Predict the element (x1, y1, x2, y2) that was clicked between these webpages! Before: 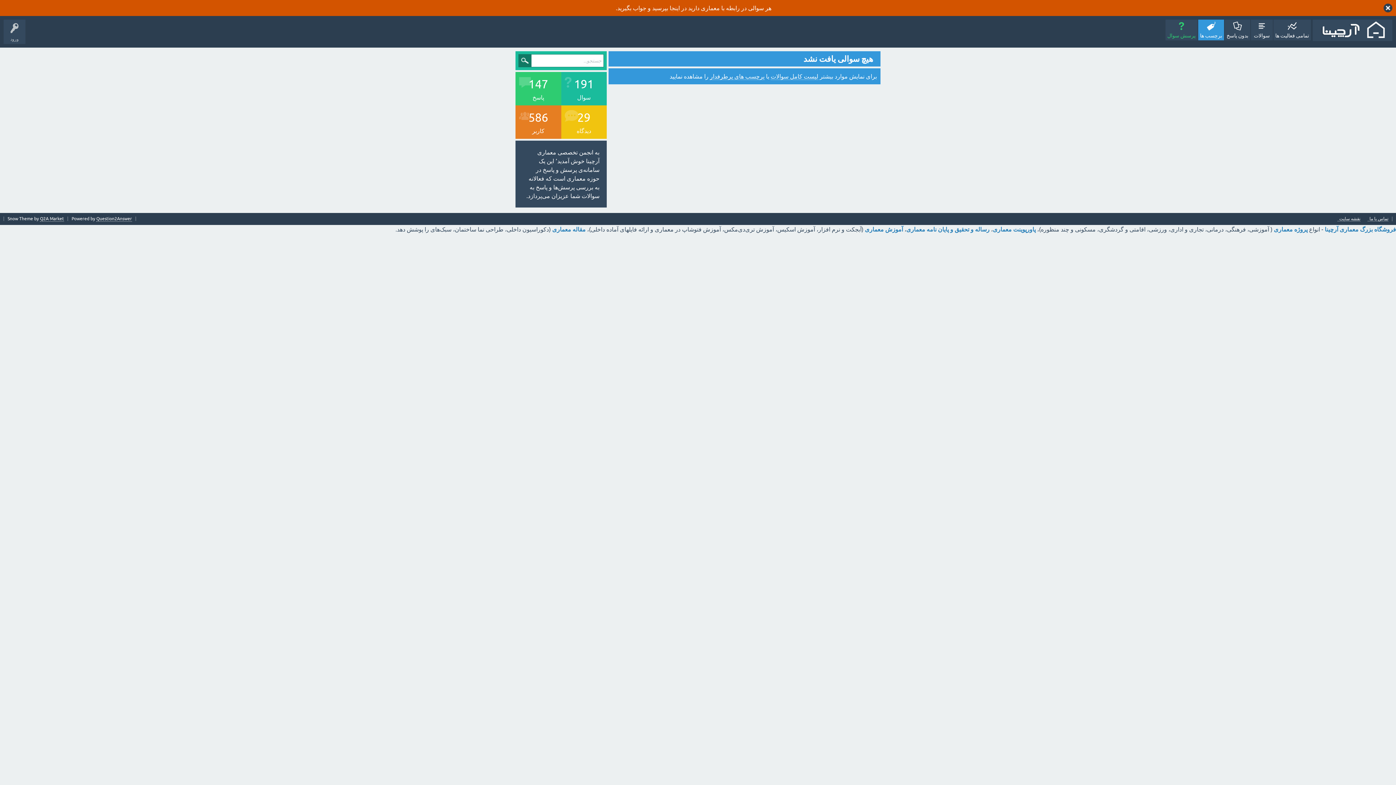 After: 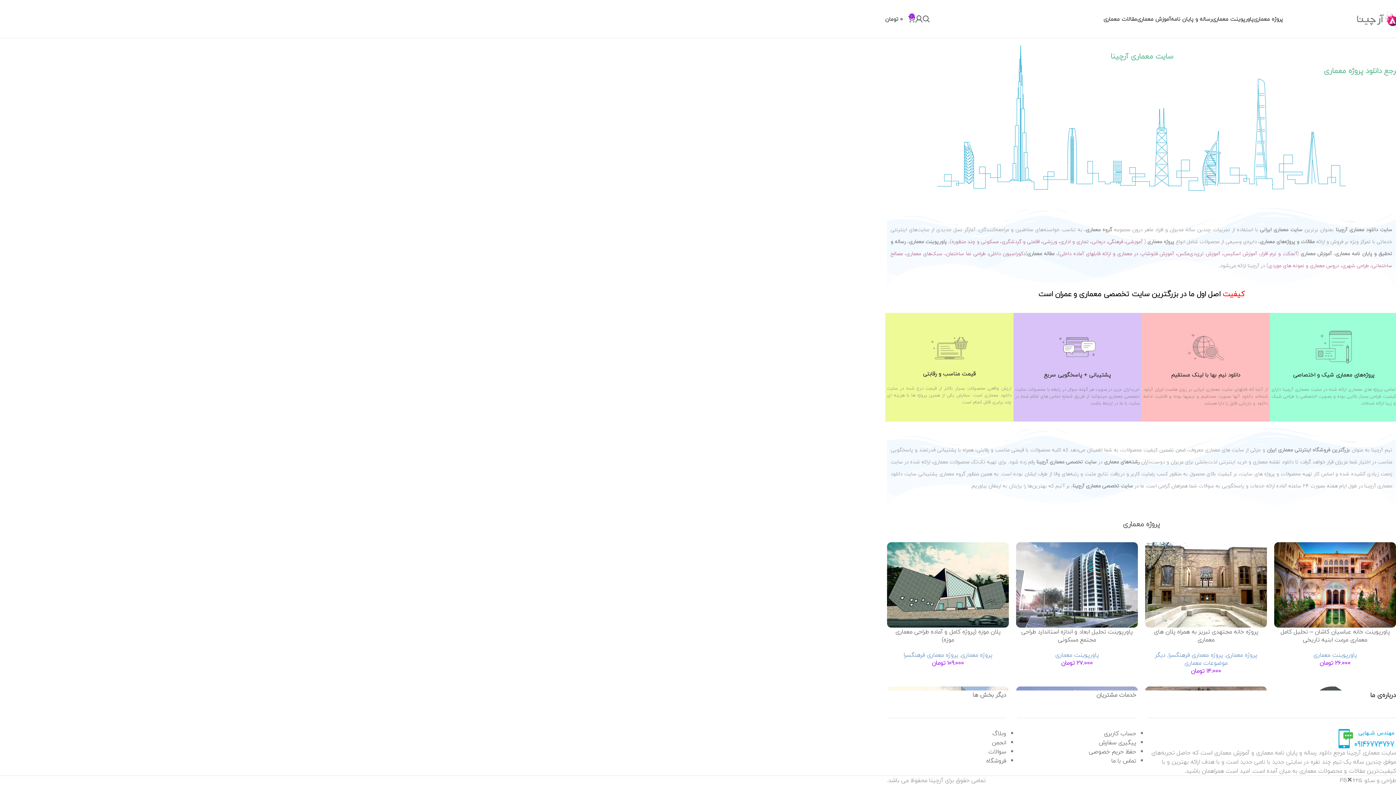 Action: label: مقاله معماری bbox: (552, 226, 585, 232)